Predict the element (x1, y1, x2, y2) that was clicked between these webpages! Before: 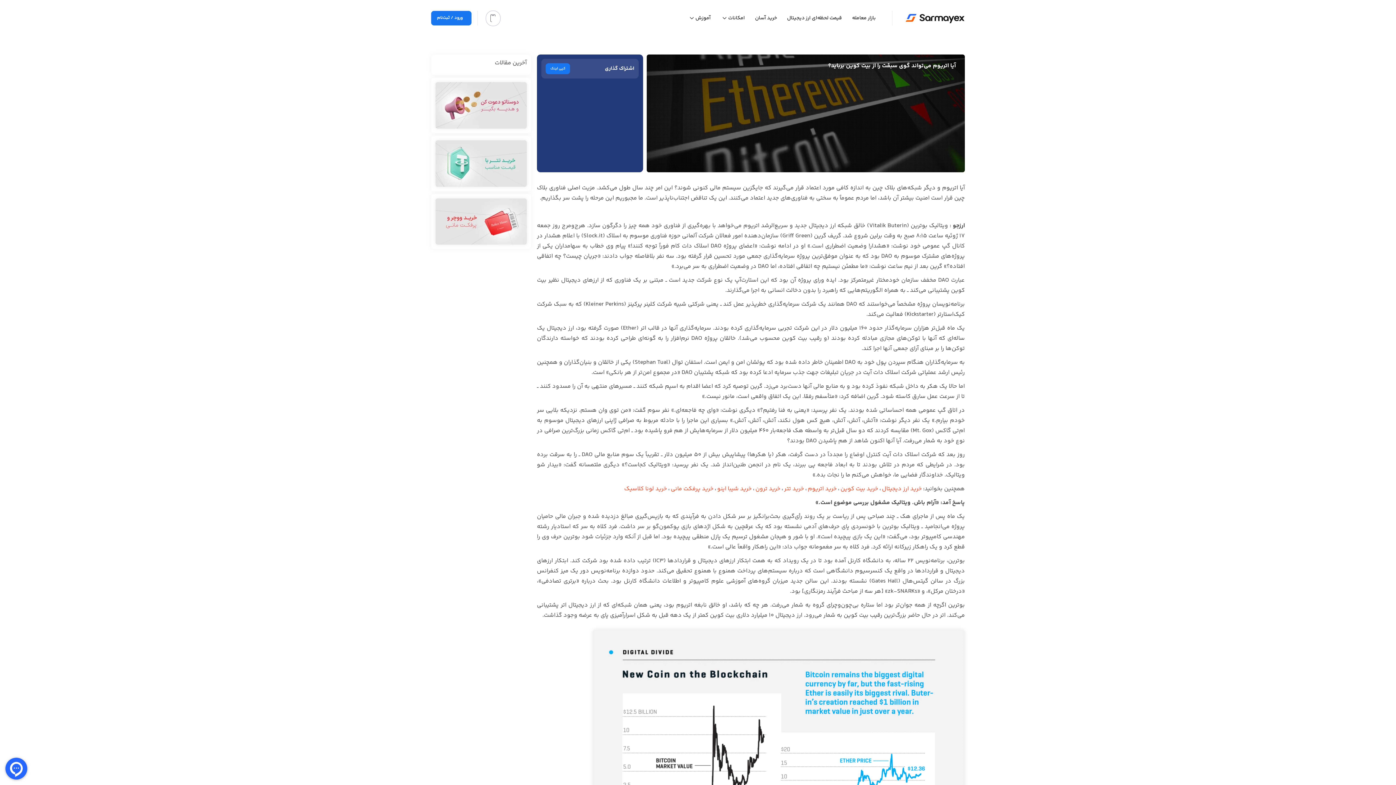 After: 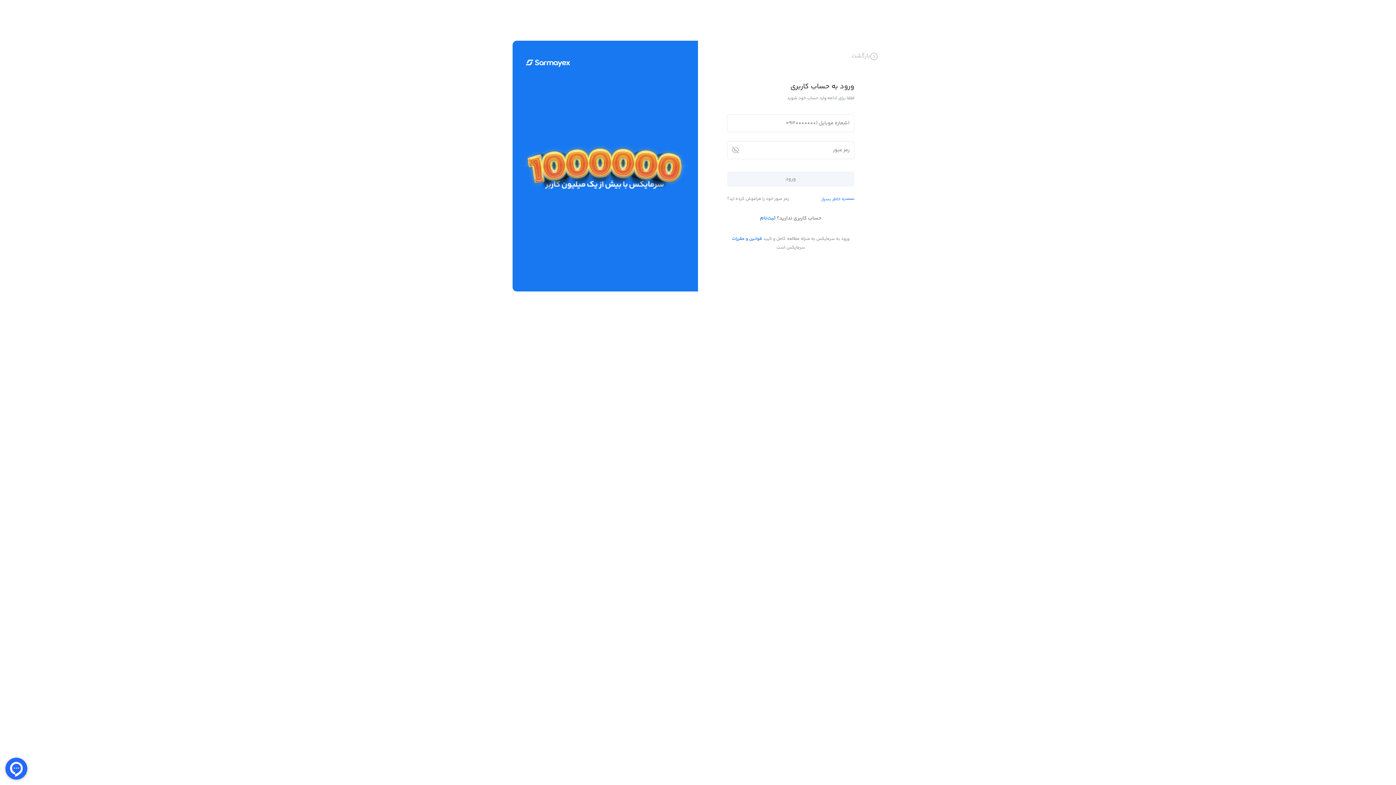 Action: label: خرید آسان bbox: (753, 15, 778, 20)